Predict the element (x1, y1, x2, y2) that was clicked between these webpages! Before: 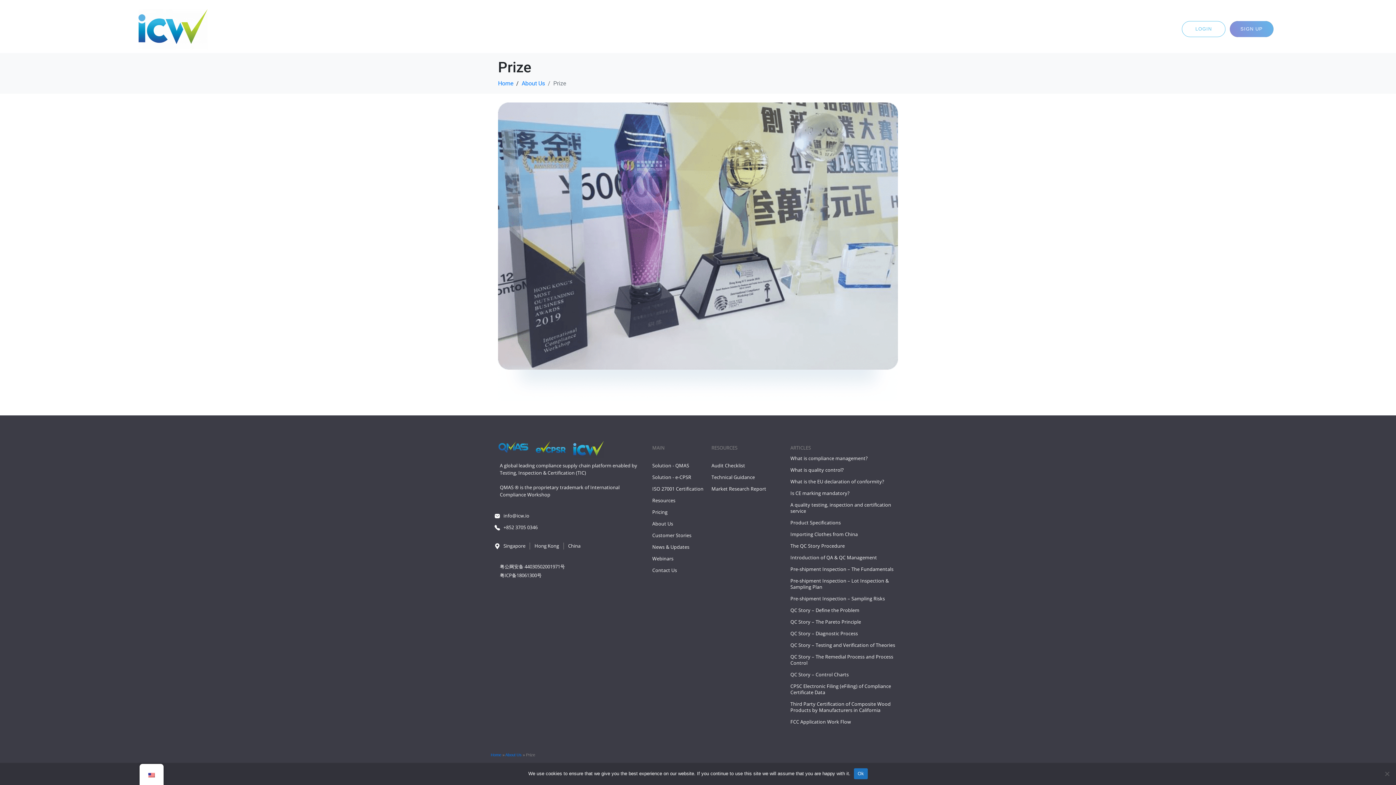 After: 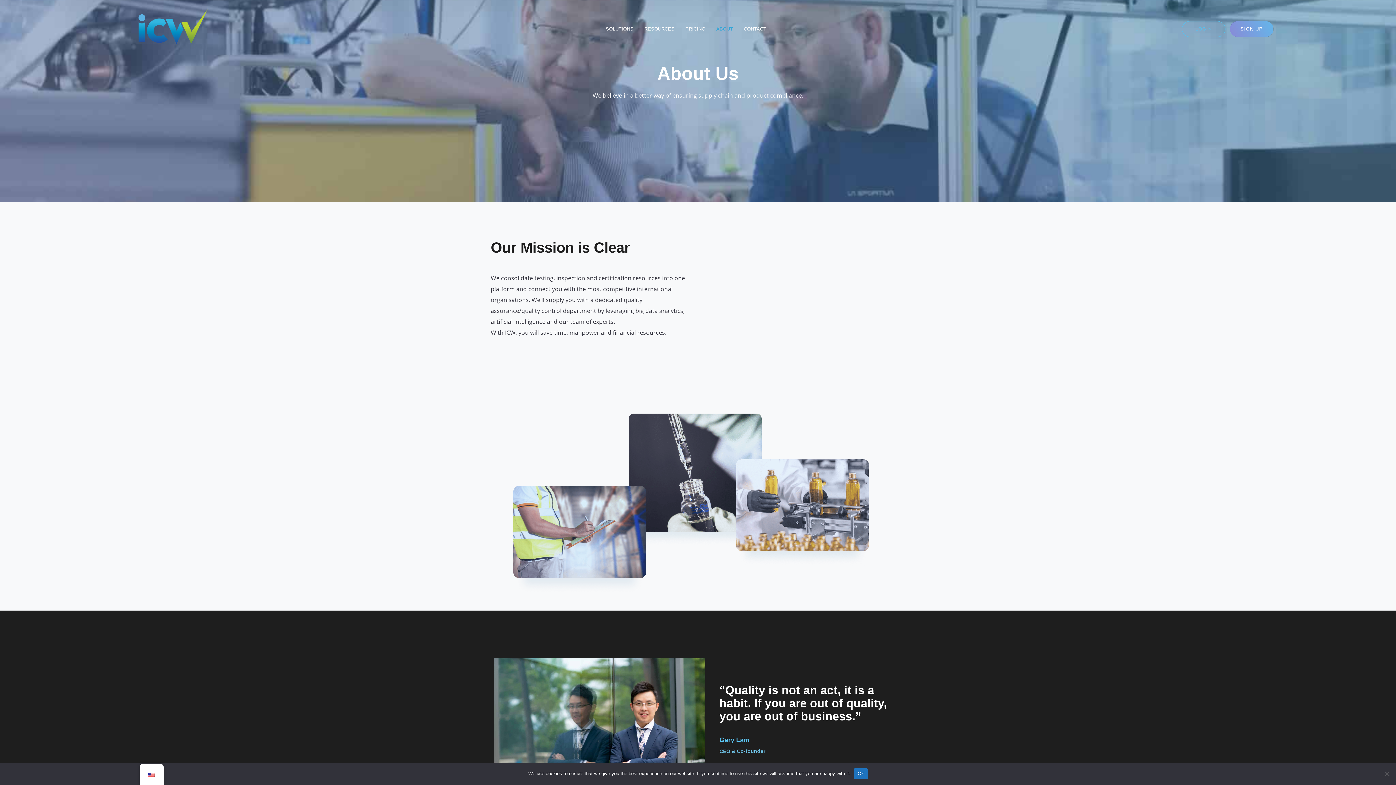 Action: label: About Us bbox: (505, 752, 521, 757)